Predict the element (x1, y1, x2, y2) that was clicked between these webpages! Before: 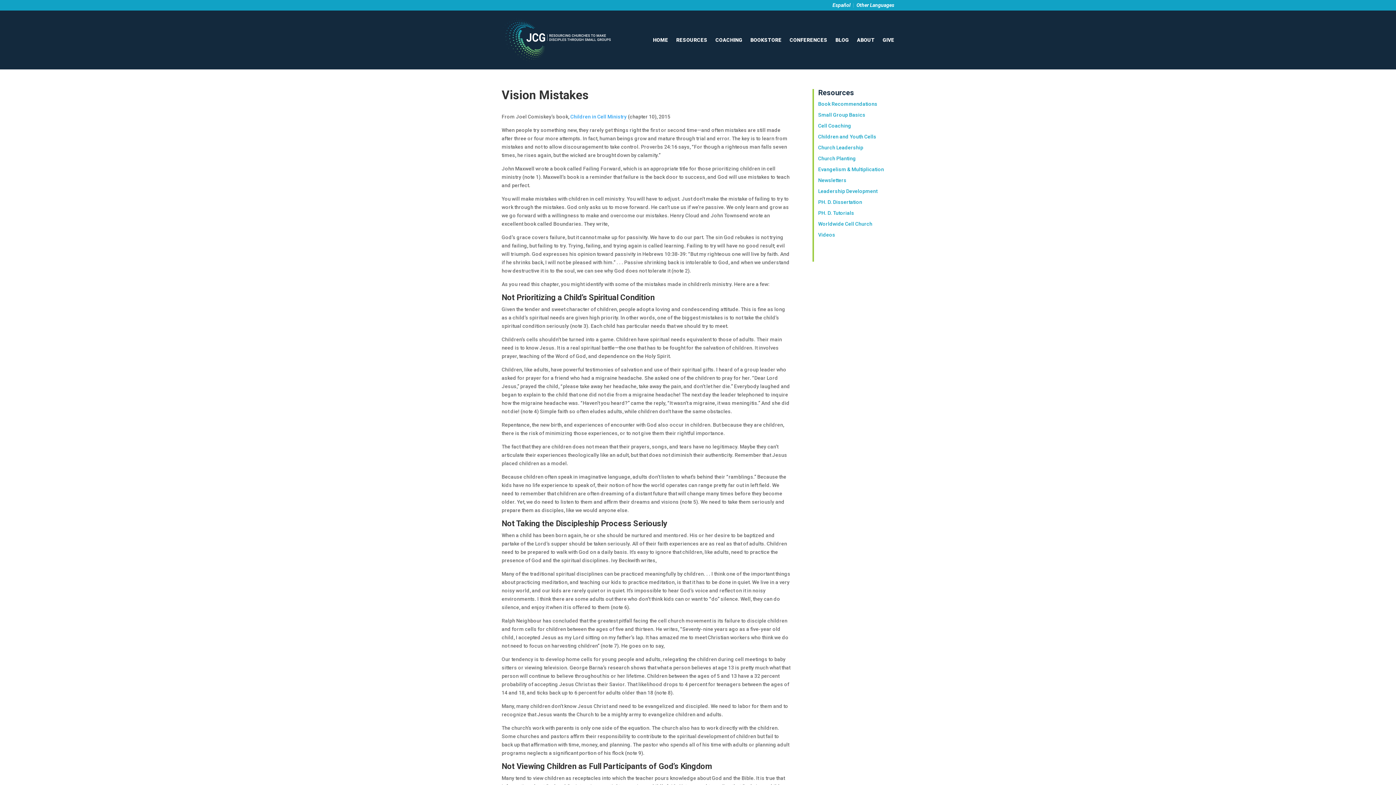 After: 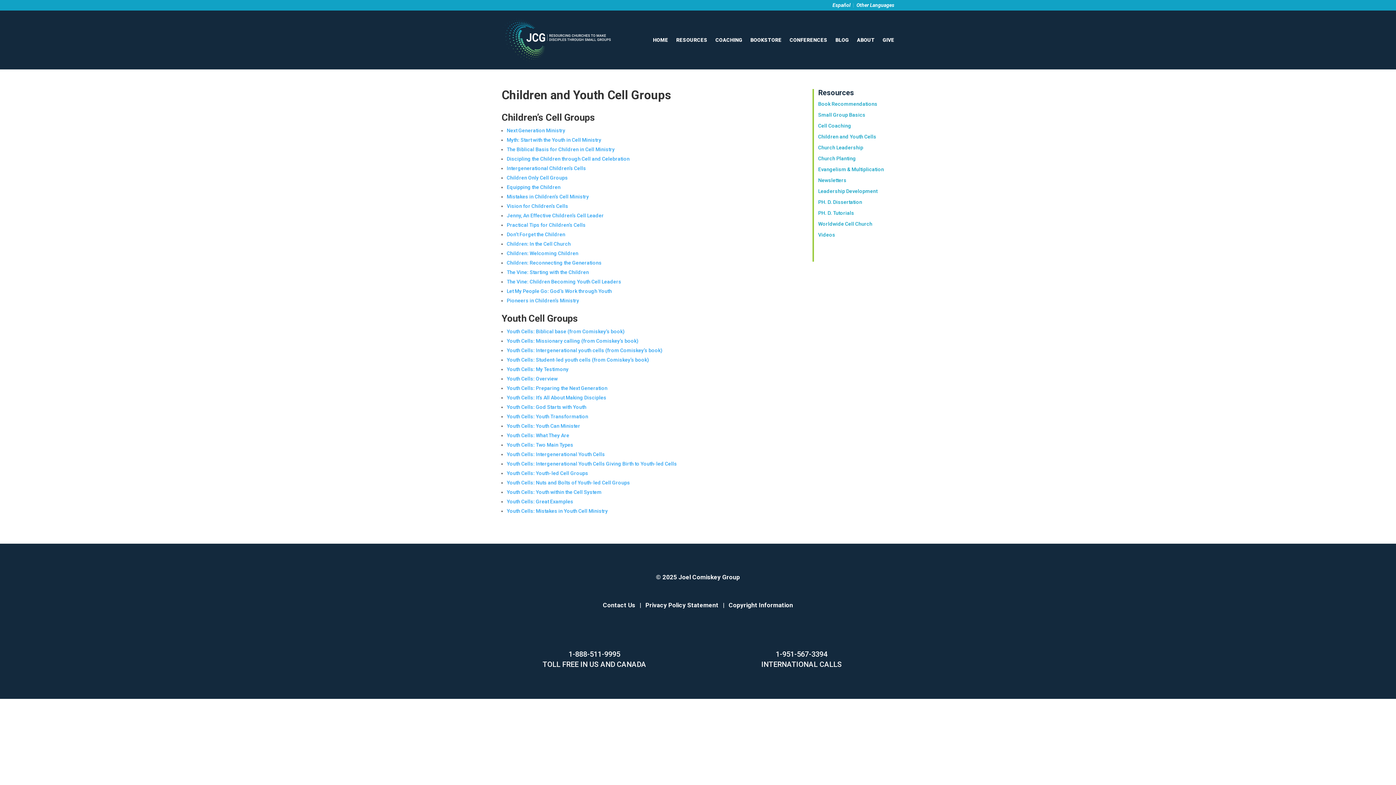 Action: bbox: (818, 133, 876, 139) label: Children and Youth Cells